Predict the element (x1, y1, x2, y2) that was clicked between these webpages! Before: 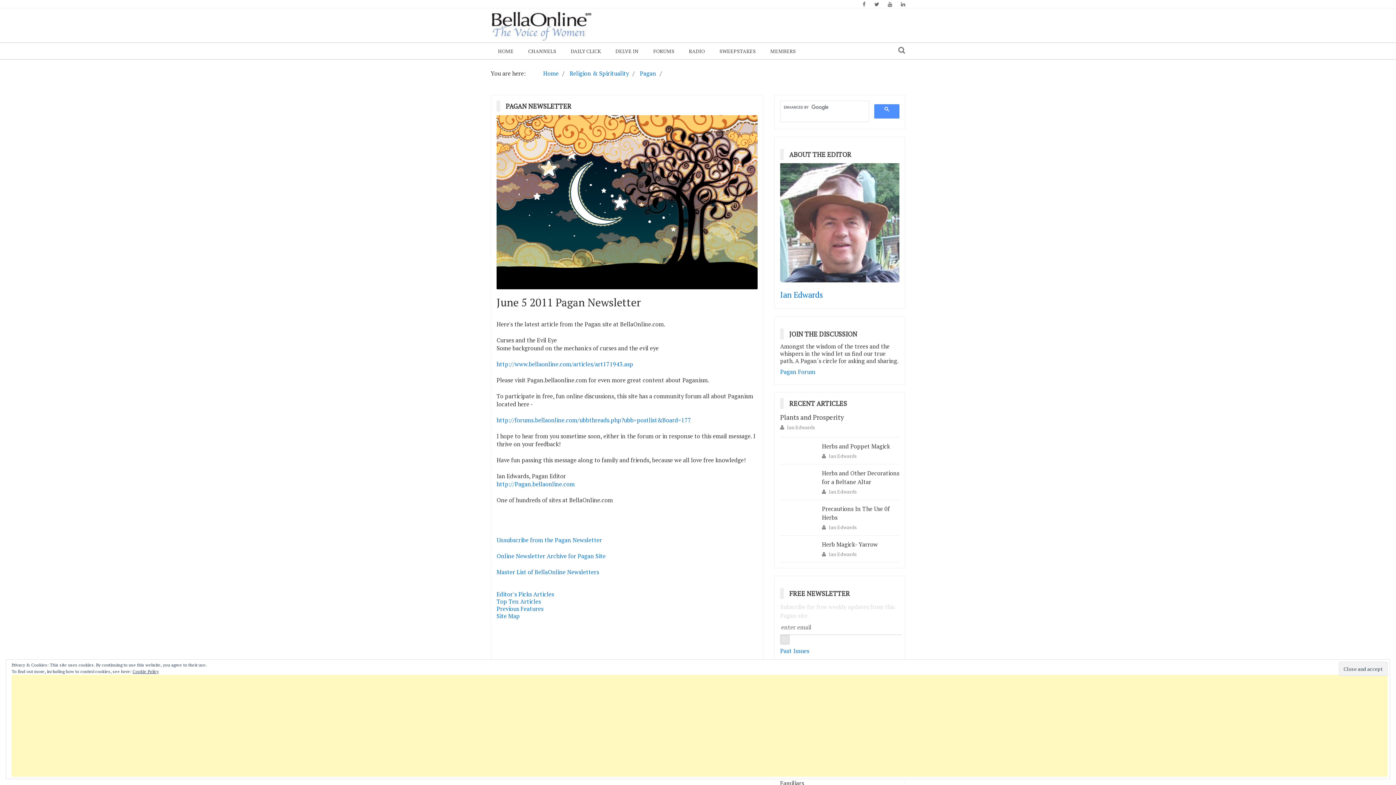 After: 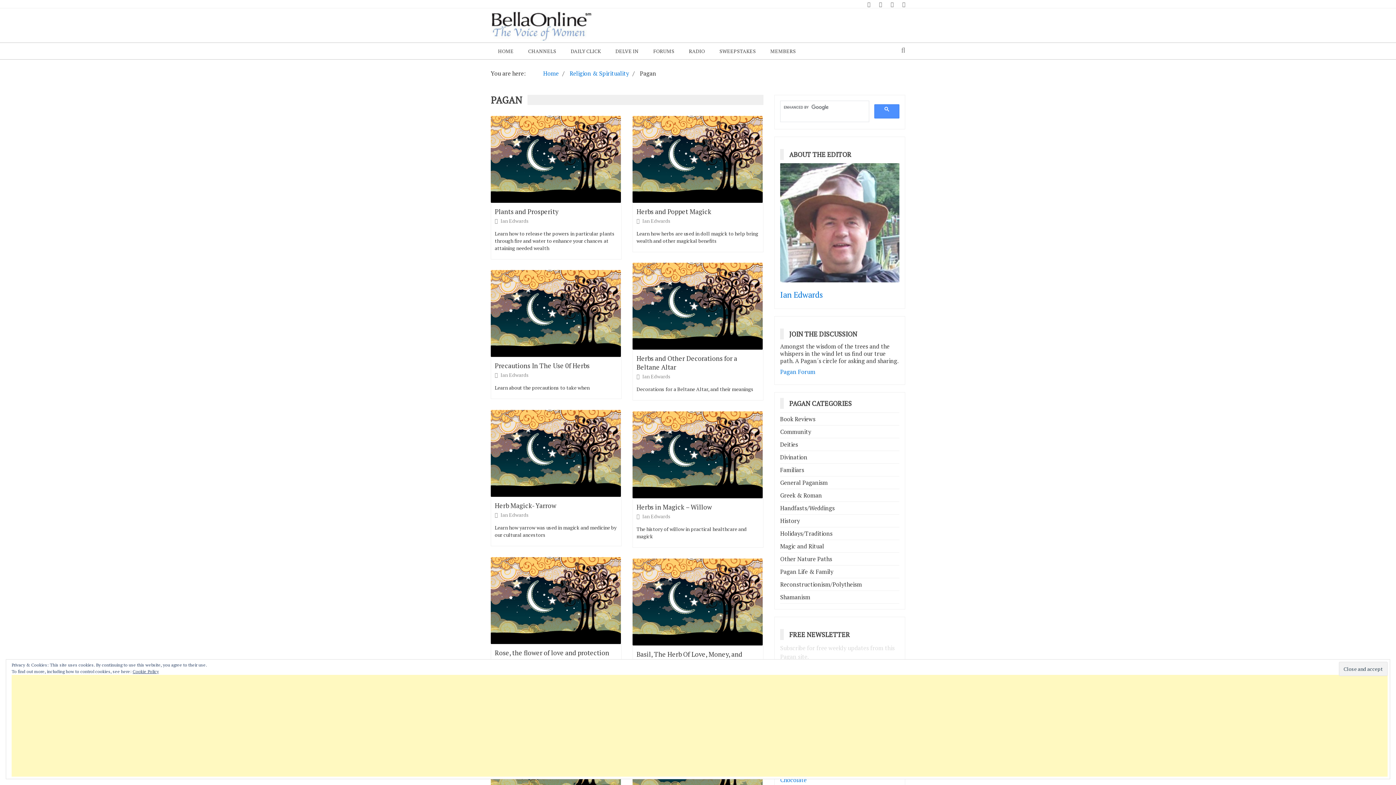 Action: bbox: (496, 480, 574, 488) label: http://Pagan.bellaonline.com